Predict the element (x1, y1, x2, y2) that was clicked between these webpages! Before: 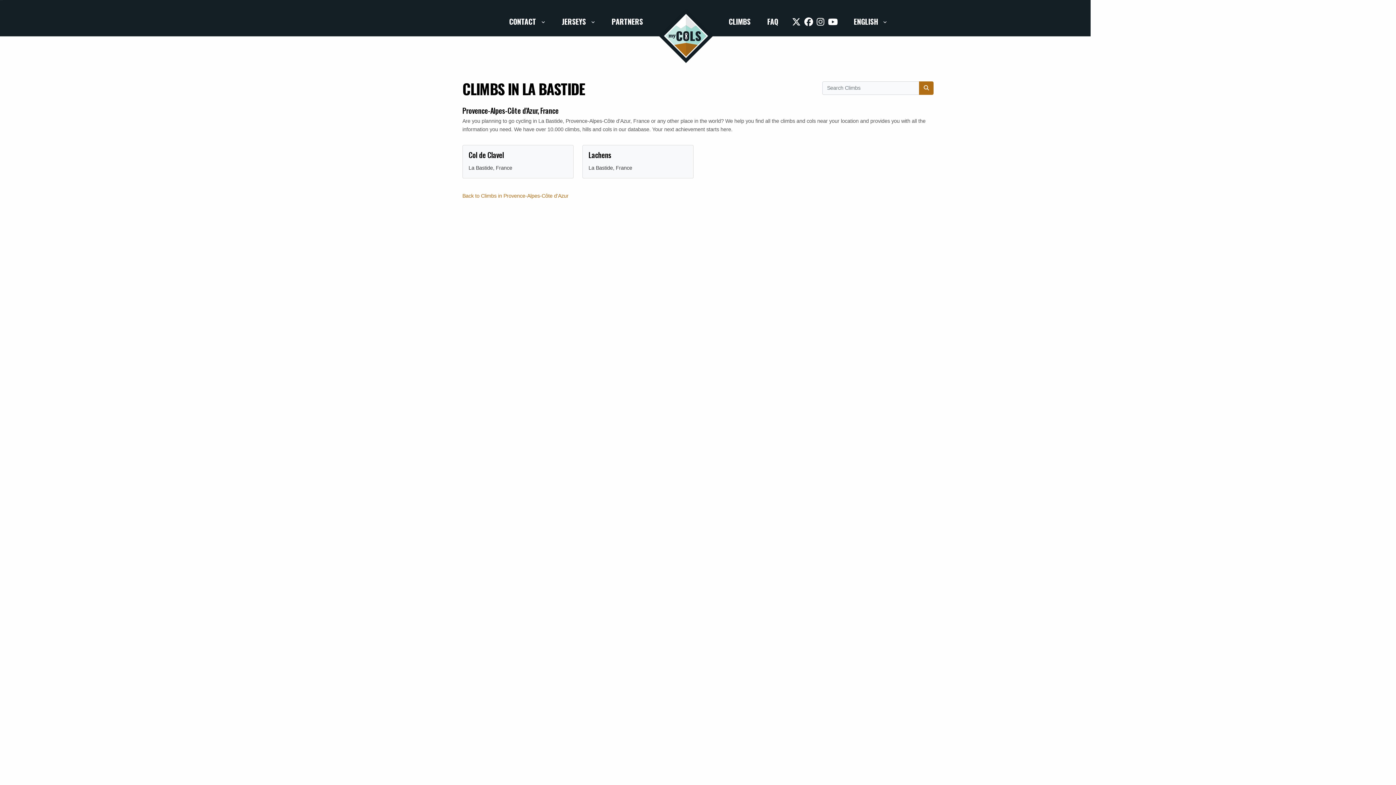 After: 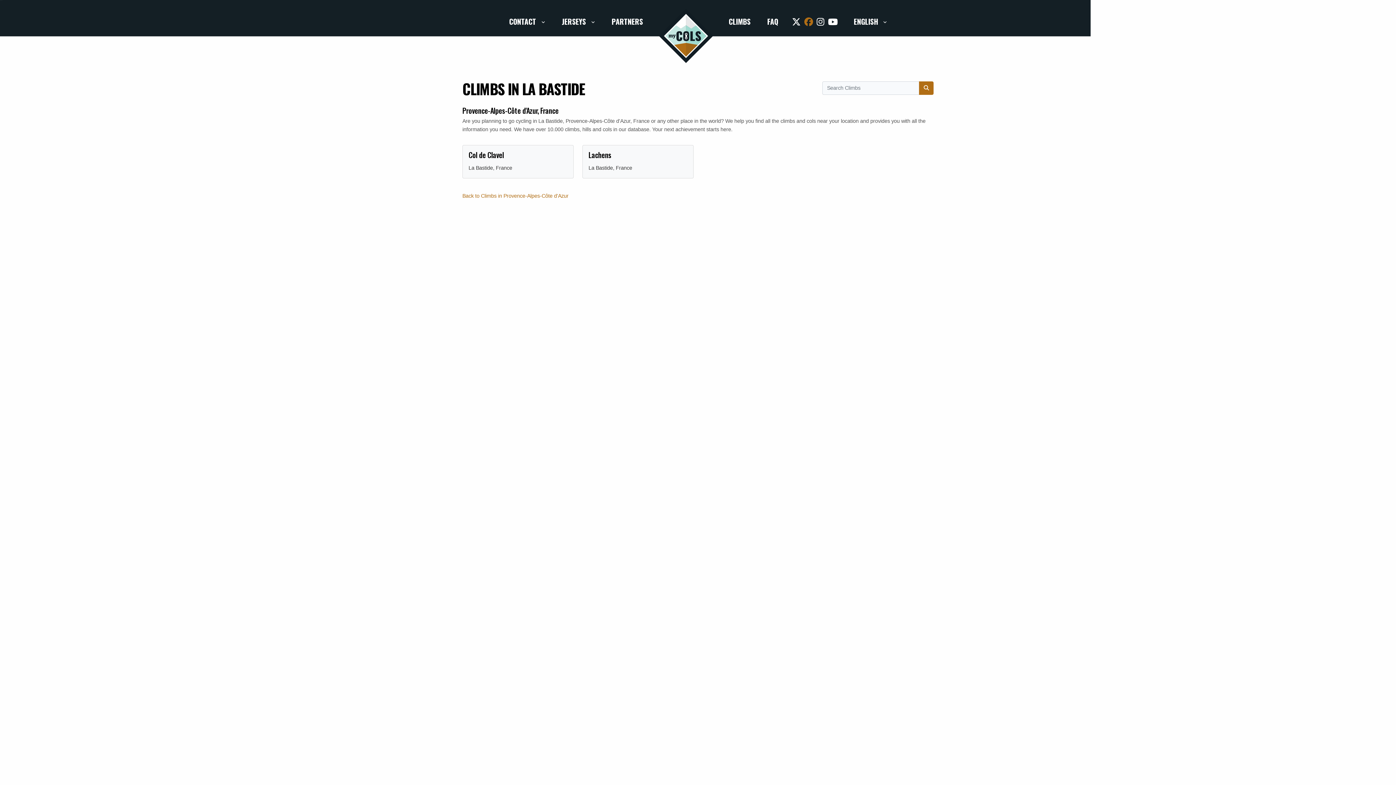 Action: bbox: (804, 14, 813, 27)